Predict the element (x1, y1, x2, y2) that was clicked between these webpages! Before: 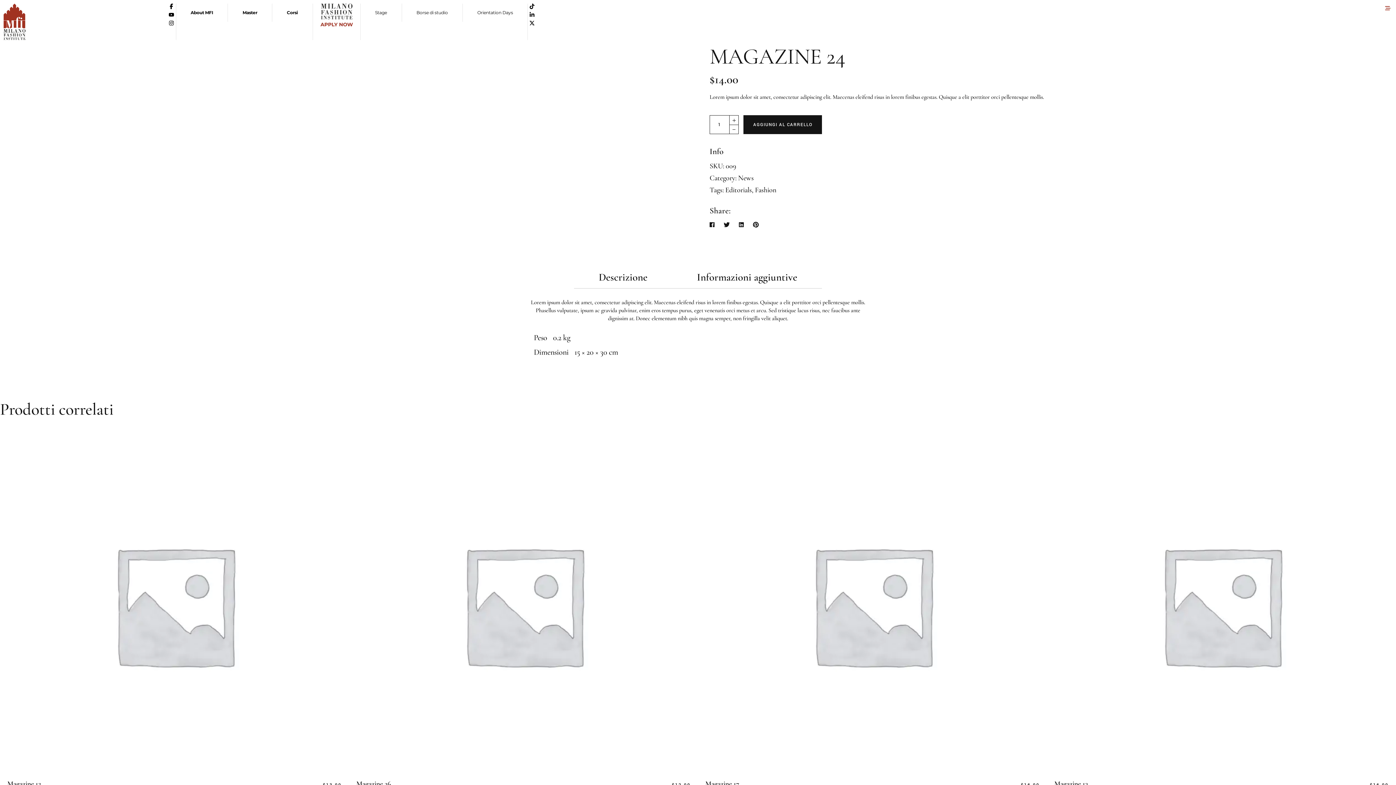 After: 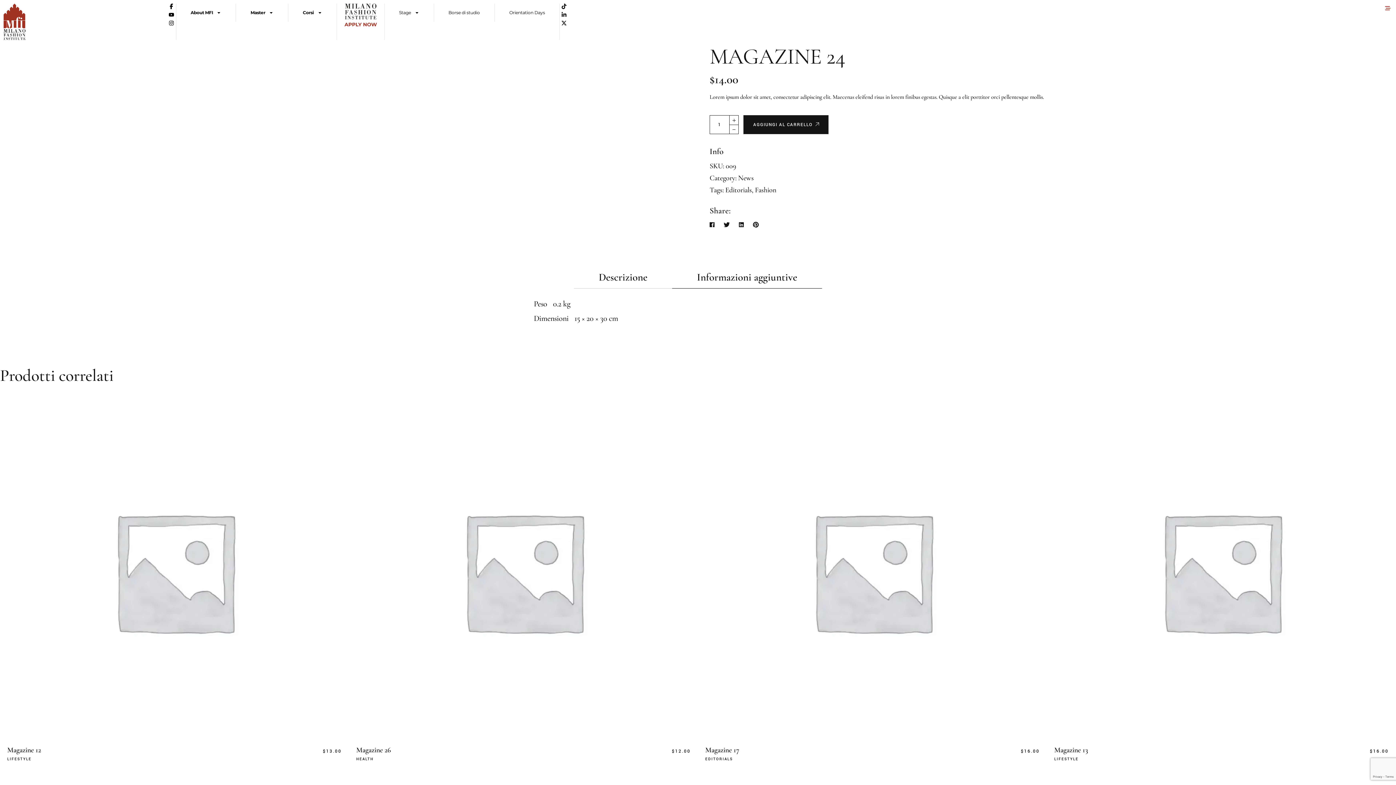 Action: label: Informazioni aggiuntive bbox: (697, 270, 797, 284)